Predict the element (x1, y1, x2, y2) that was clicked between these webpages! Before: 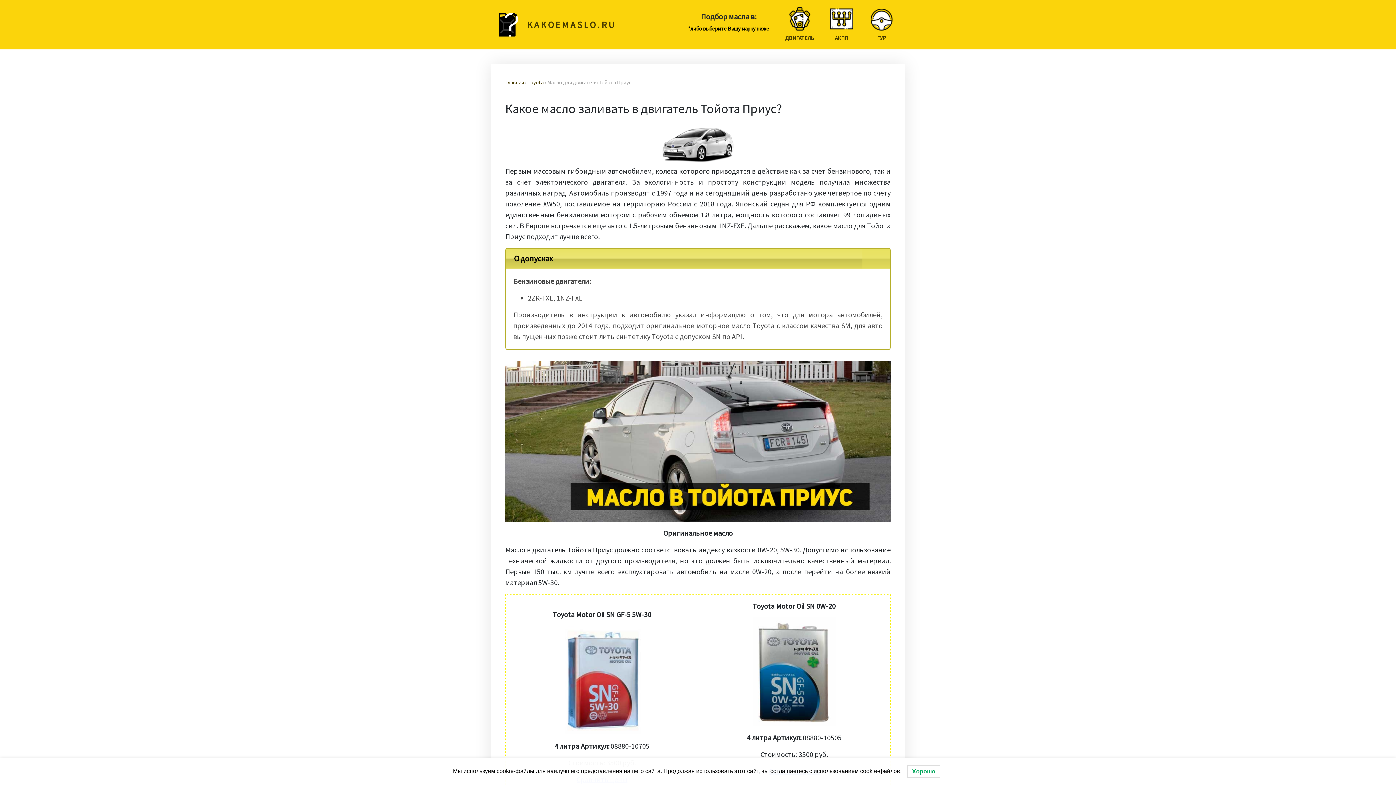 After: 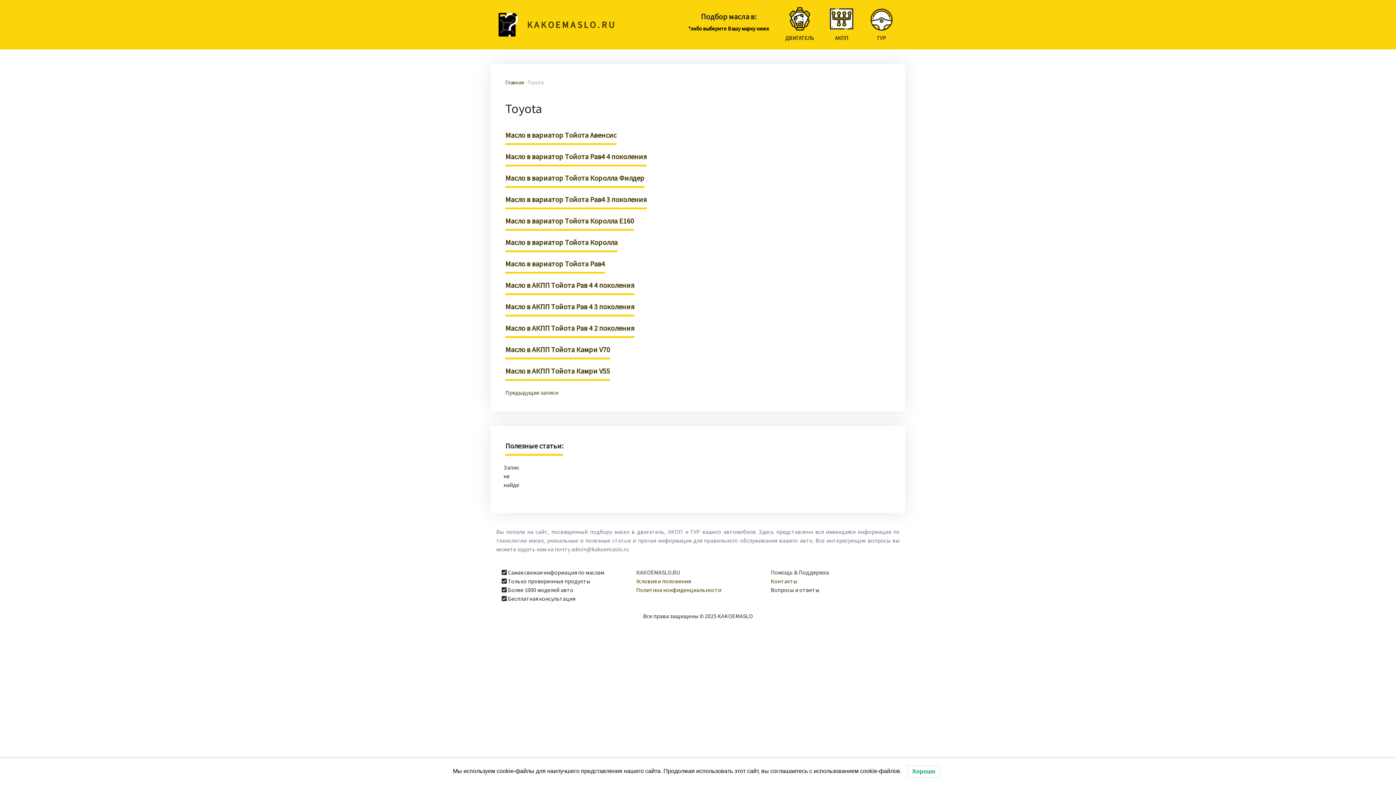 Action: label: Toyota bbox: (528, 79, 544, 85)